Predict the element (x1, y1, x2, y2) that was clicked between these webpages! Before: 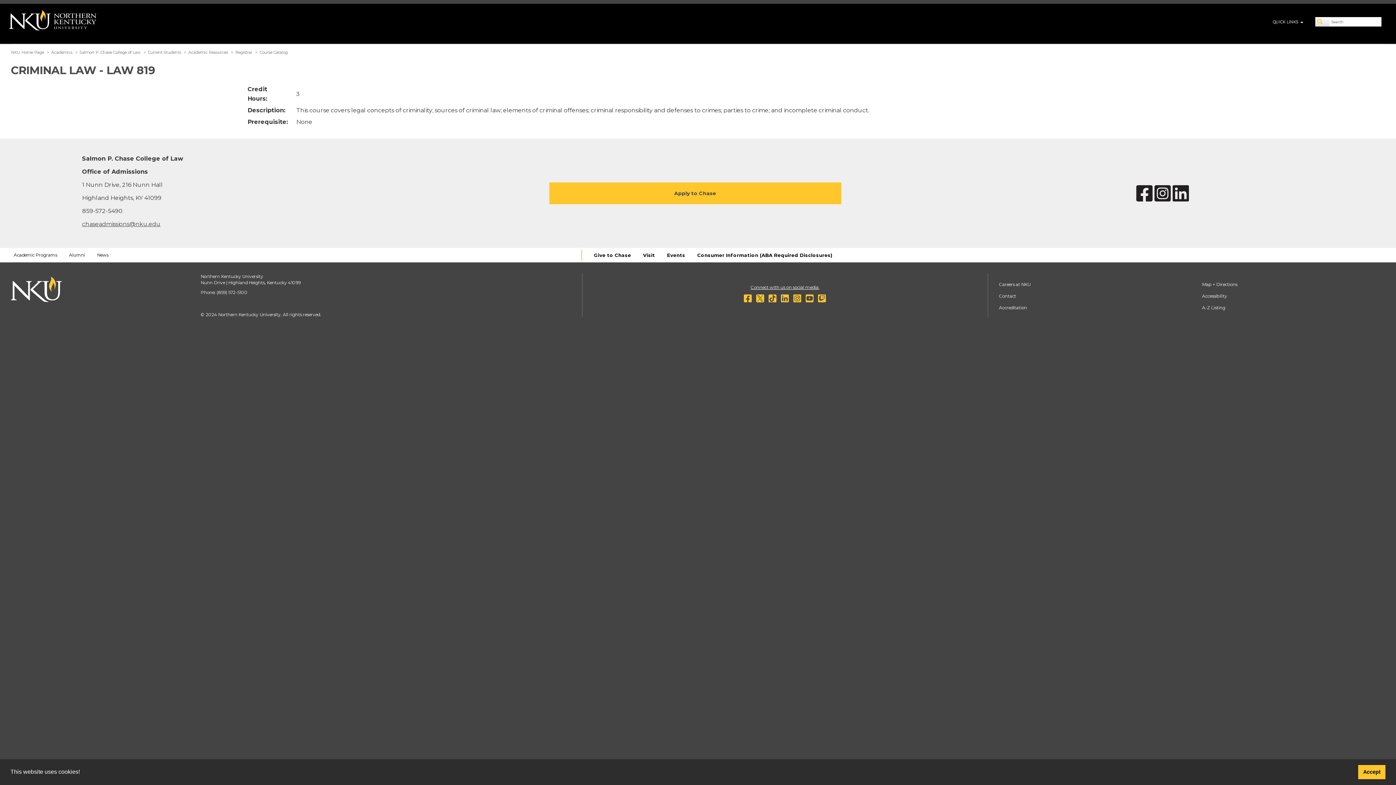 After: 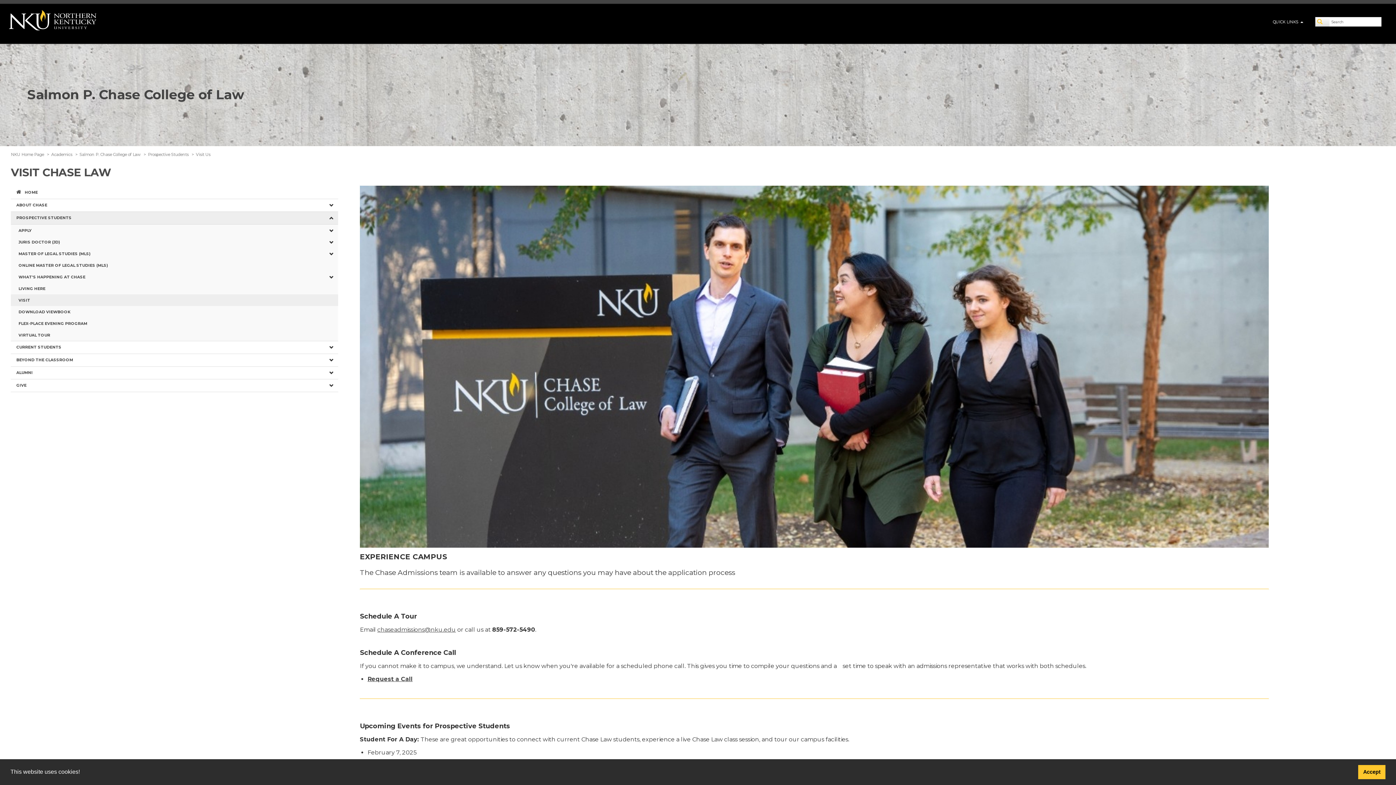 Action: label: Visit bbox: (637, 249, 660, 260)